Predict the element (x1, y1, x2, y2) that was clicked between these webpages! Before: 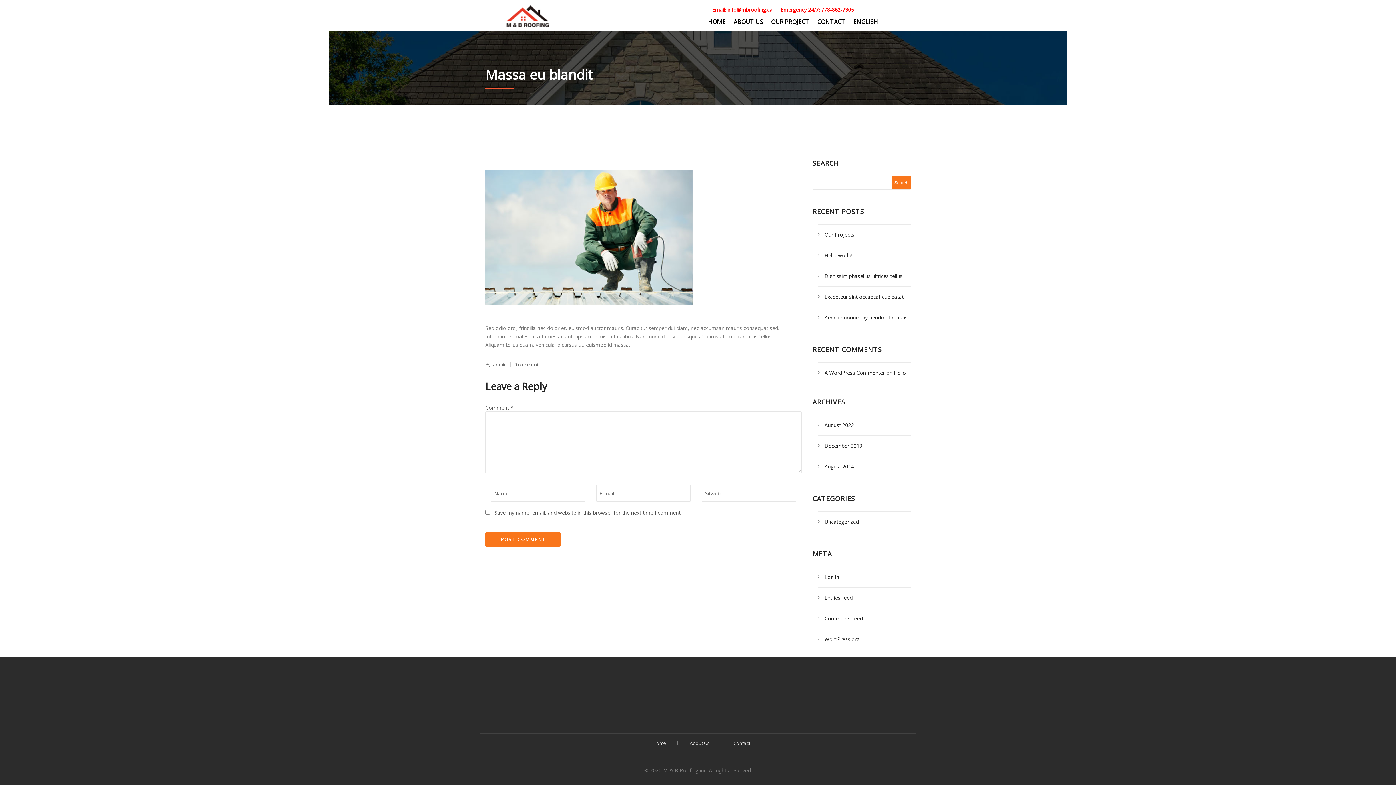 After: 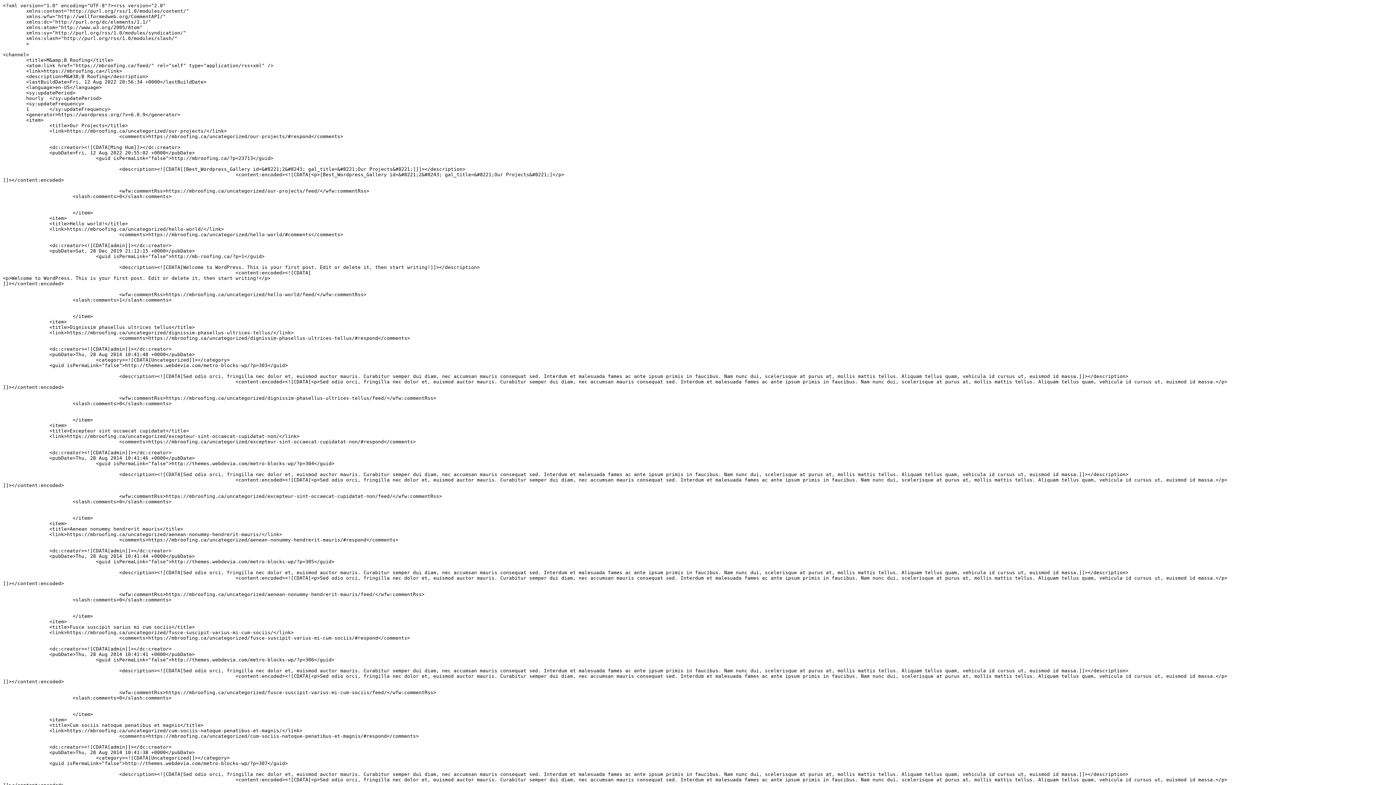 Action: label: Entries feed bbox: (818, 594, 852, 601)